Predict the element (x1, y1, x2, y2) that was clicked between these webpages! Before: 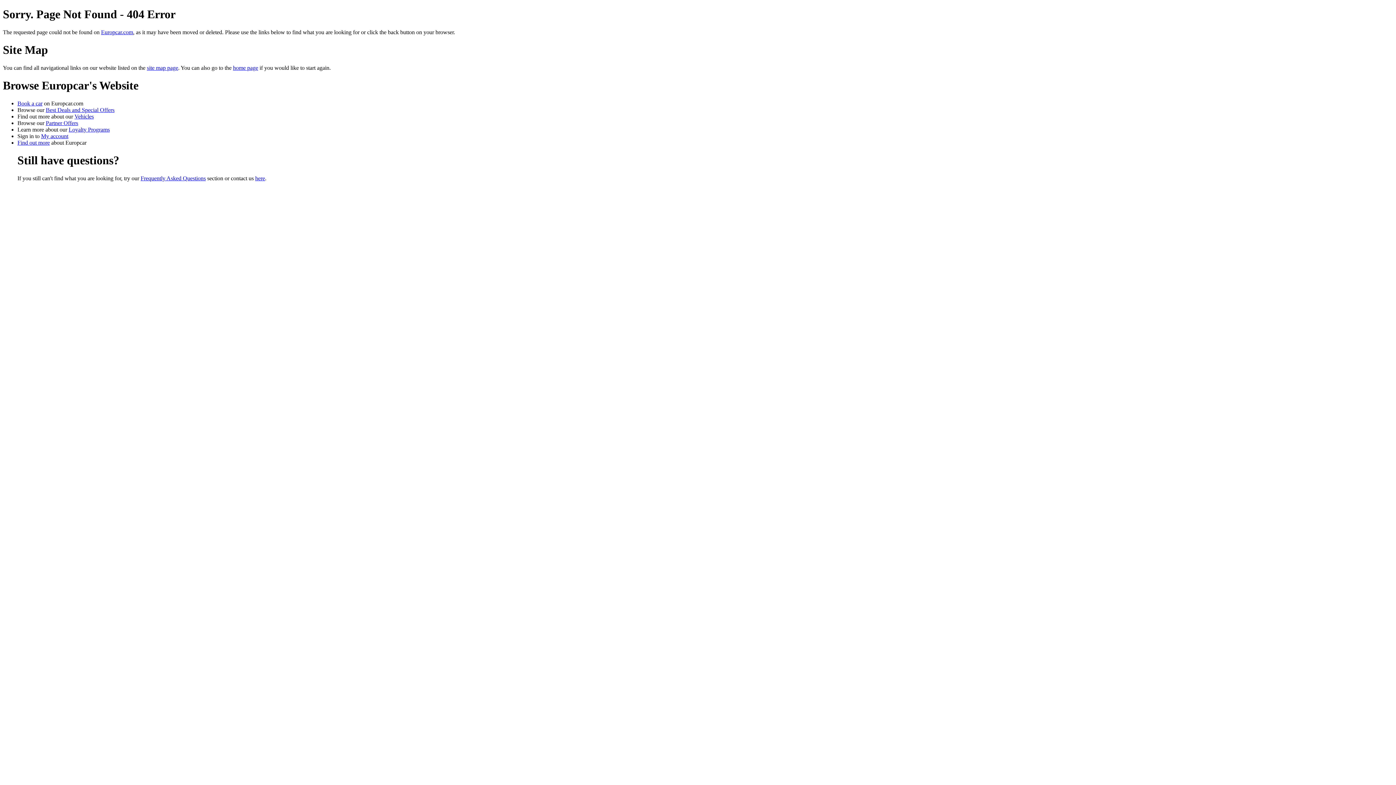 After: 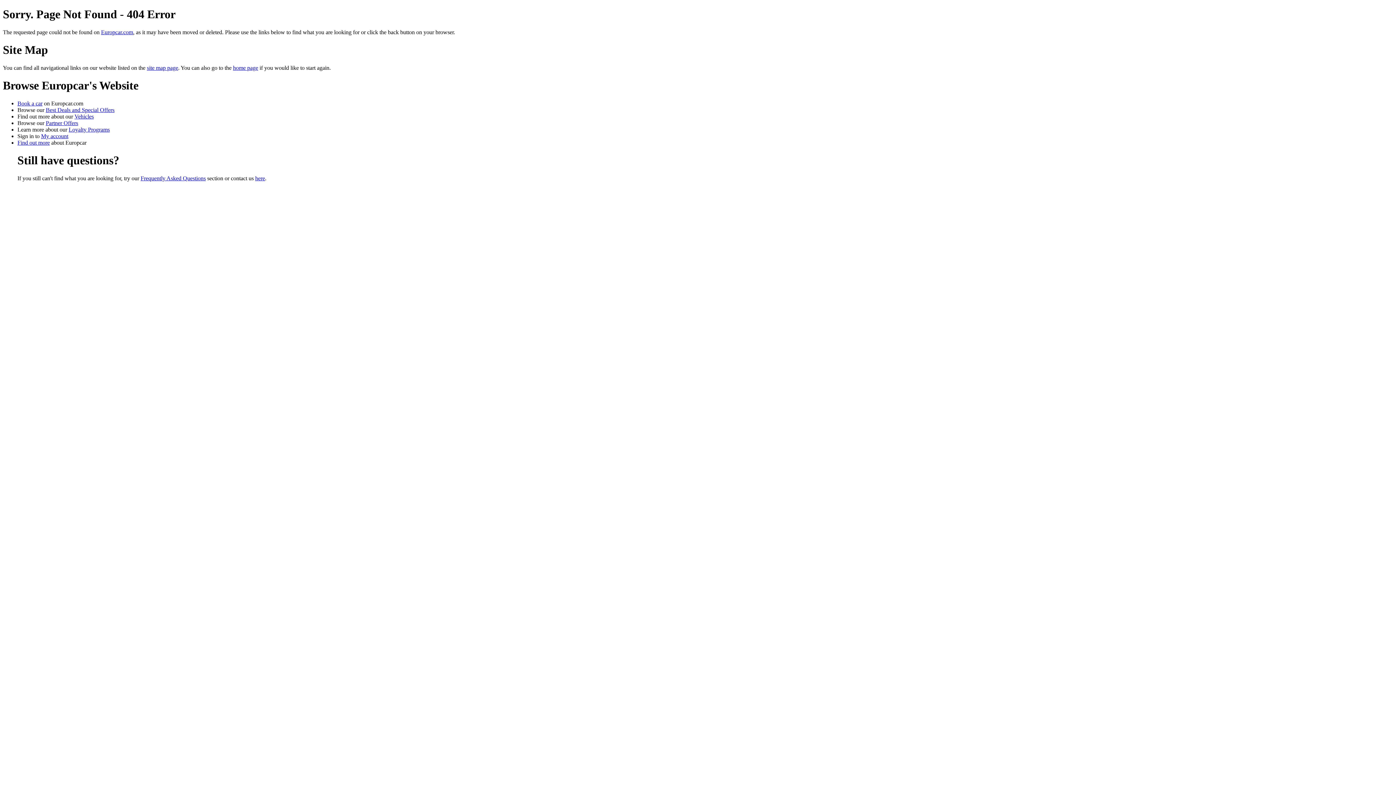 Action: bbox: (68, 126, 109, 132) label: Loyalty Programs